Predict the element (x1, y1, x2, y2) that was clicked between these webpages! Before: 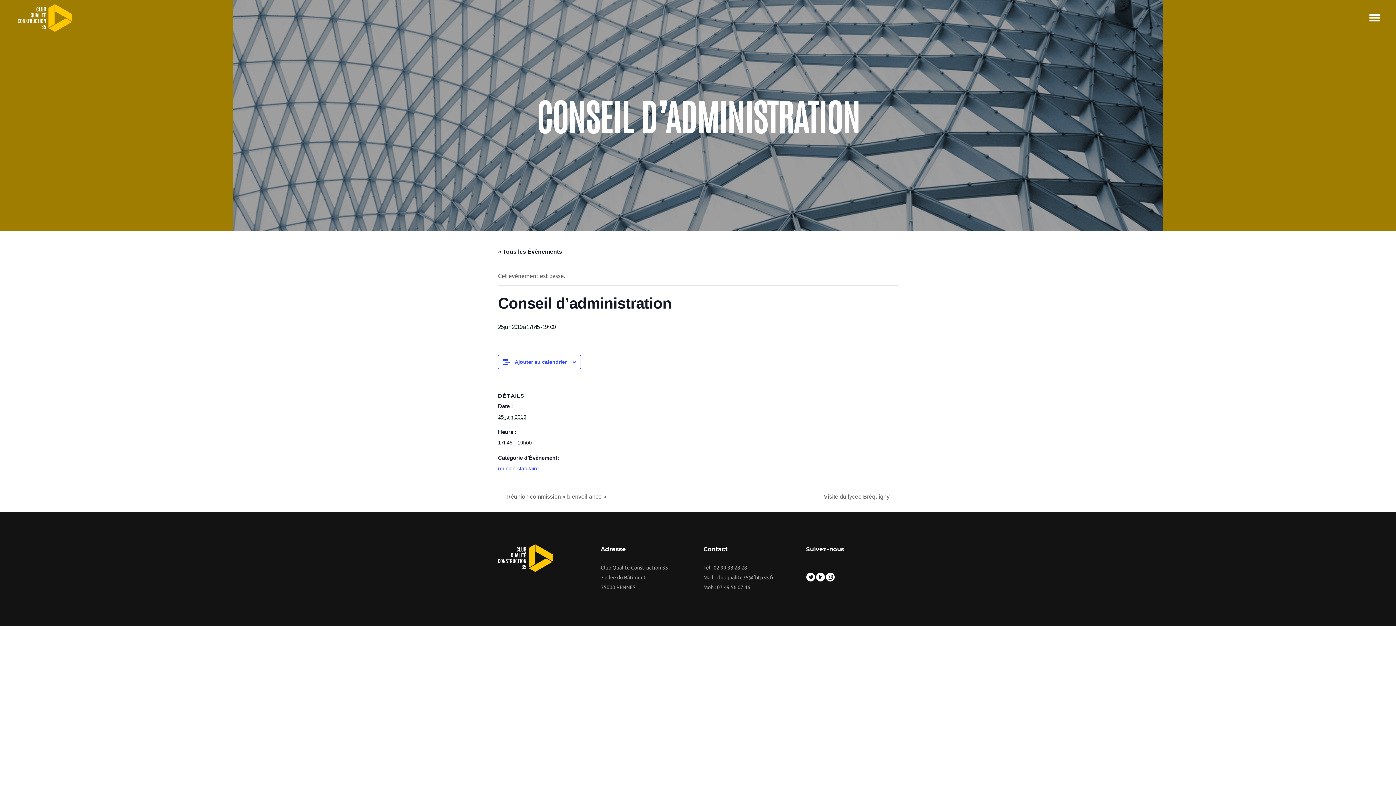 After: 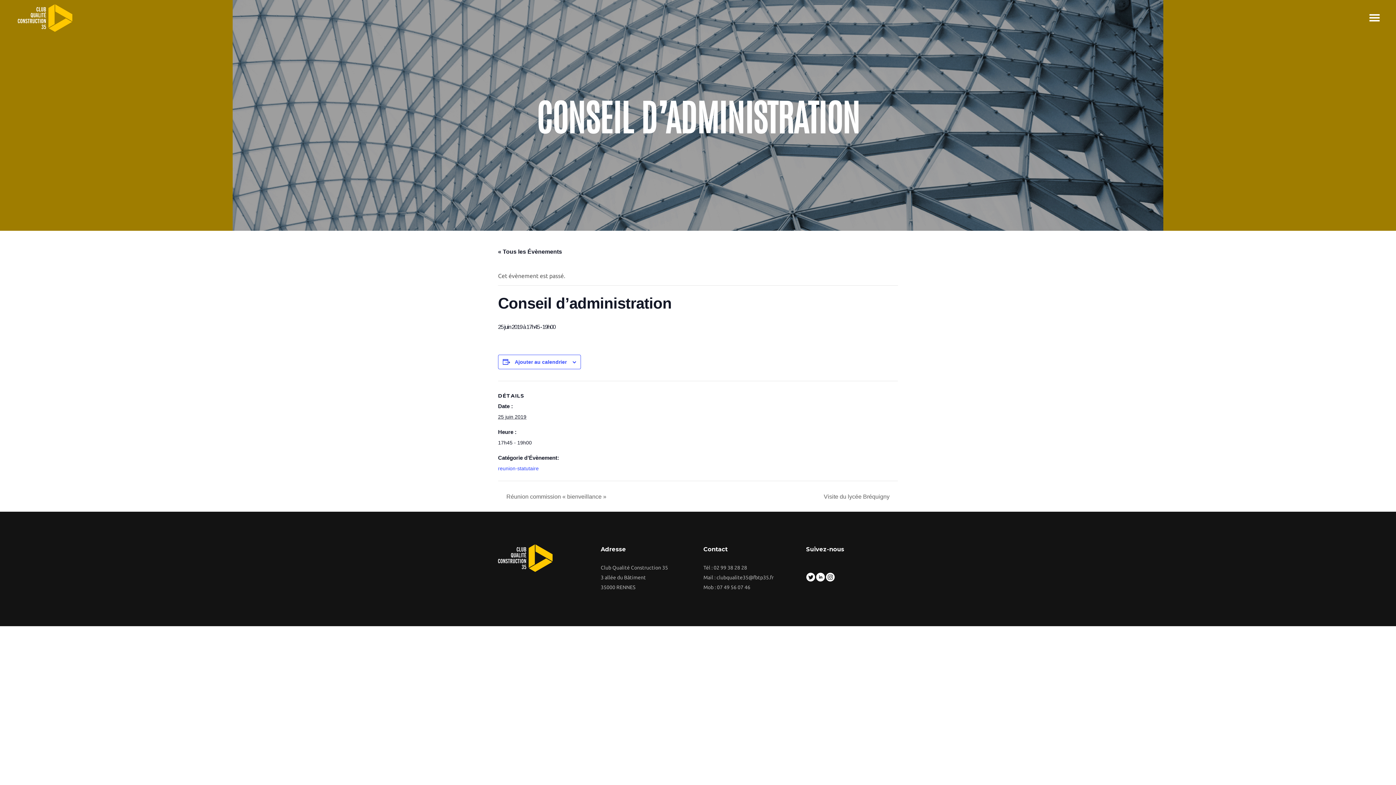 Action: bbox: (806, 577, 815, 583)